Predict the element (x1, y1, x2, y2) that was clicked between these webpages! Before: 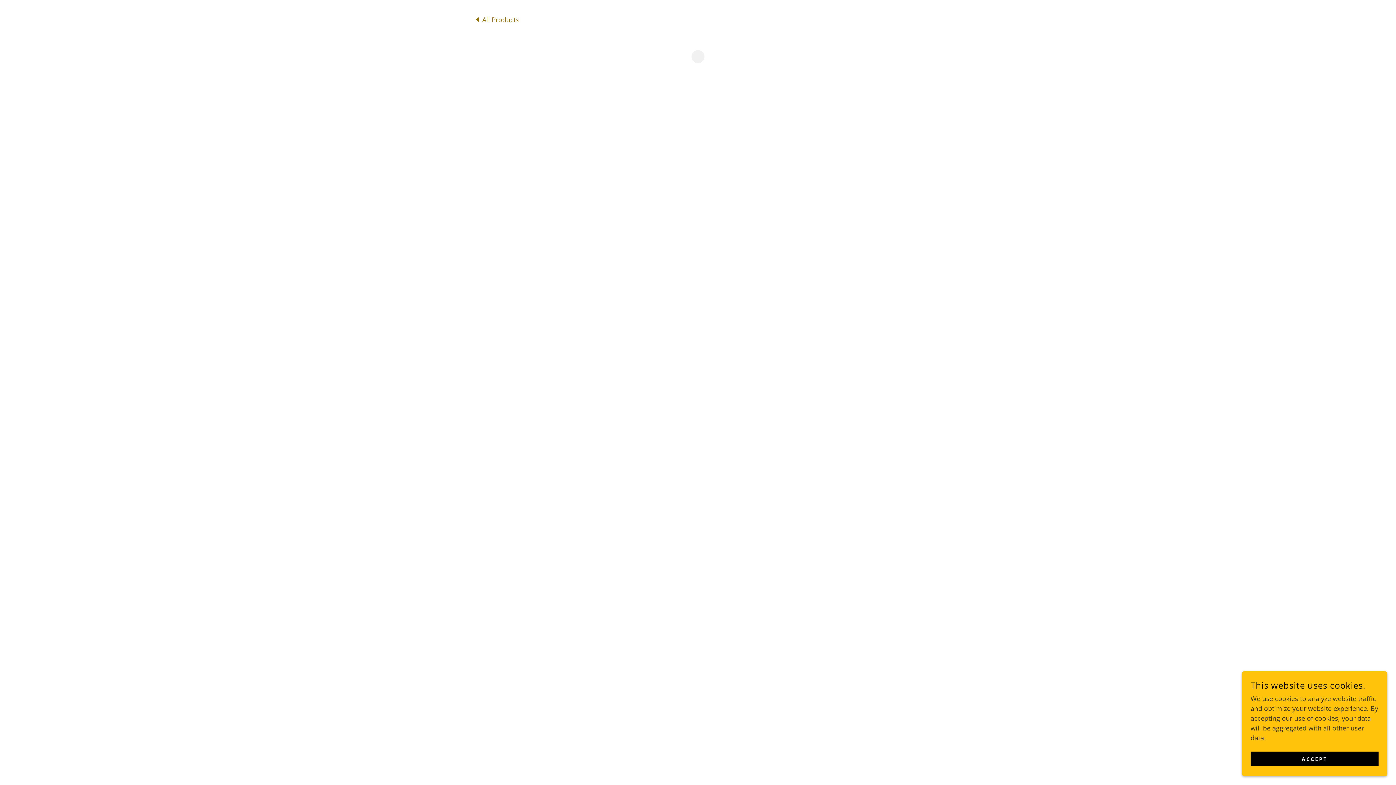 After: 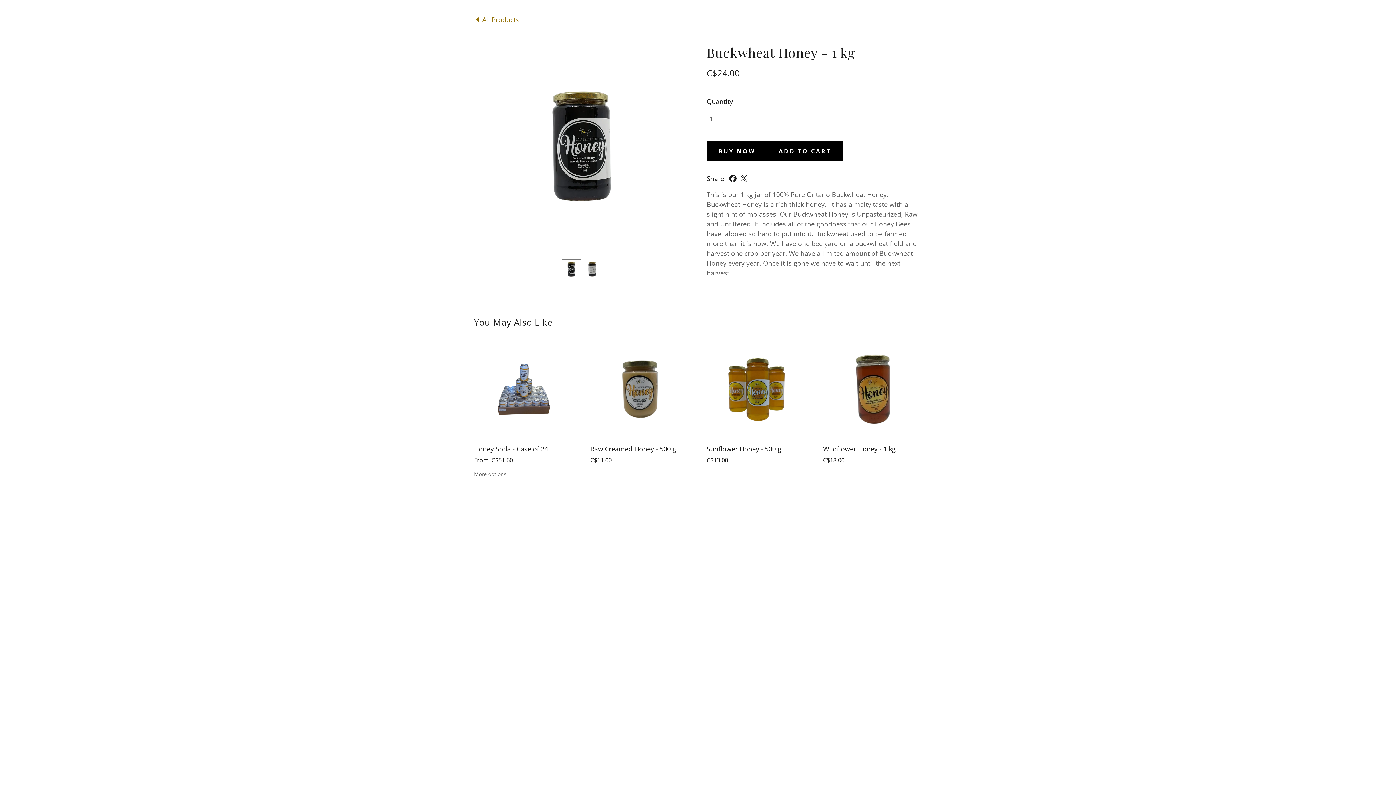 Action: label: ACCEPT bbox: (1250, 752, 1378, 766)